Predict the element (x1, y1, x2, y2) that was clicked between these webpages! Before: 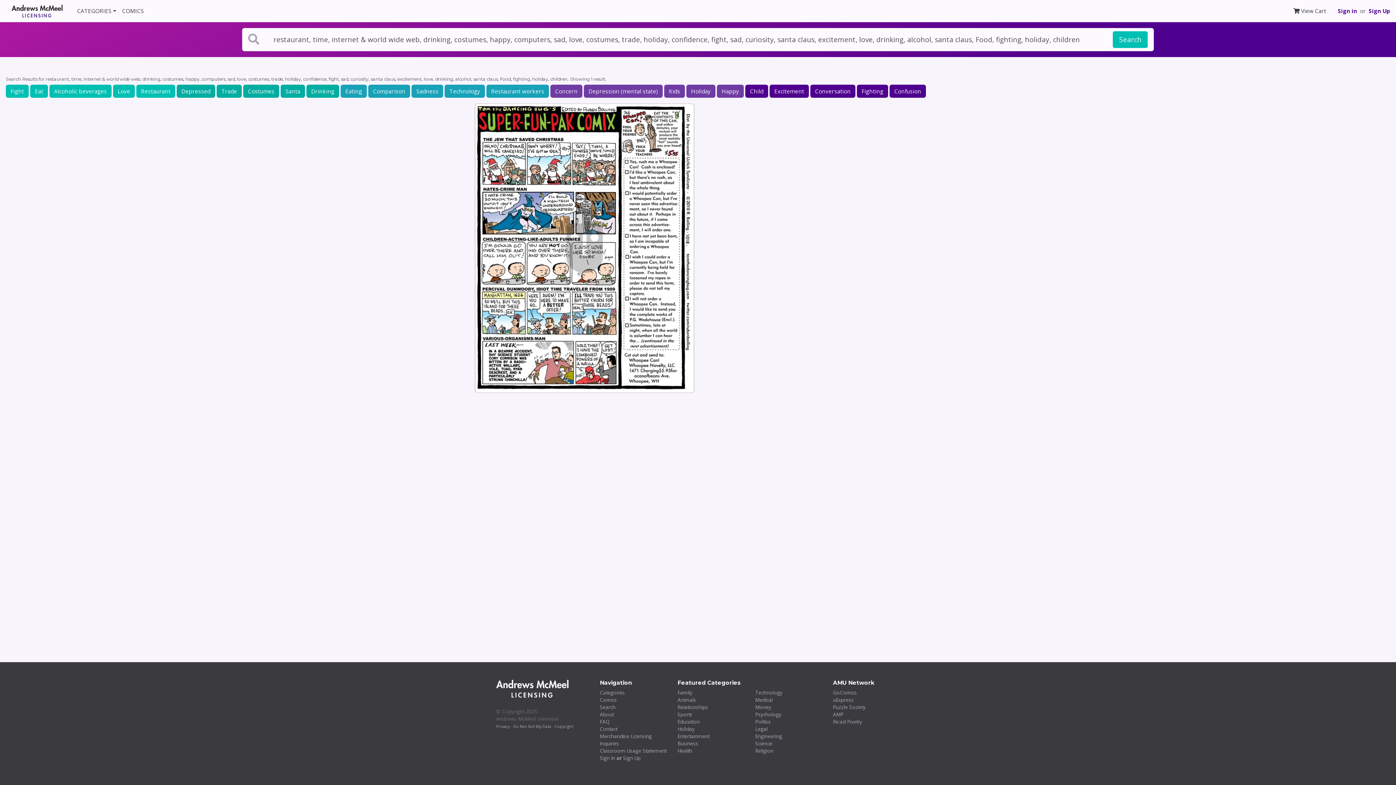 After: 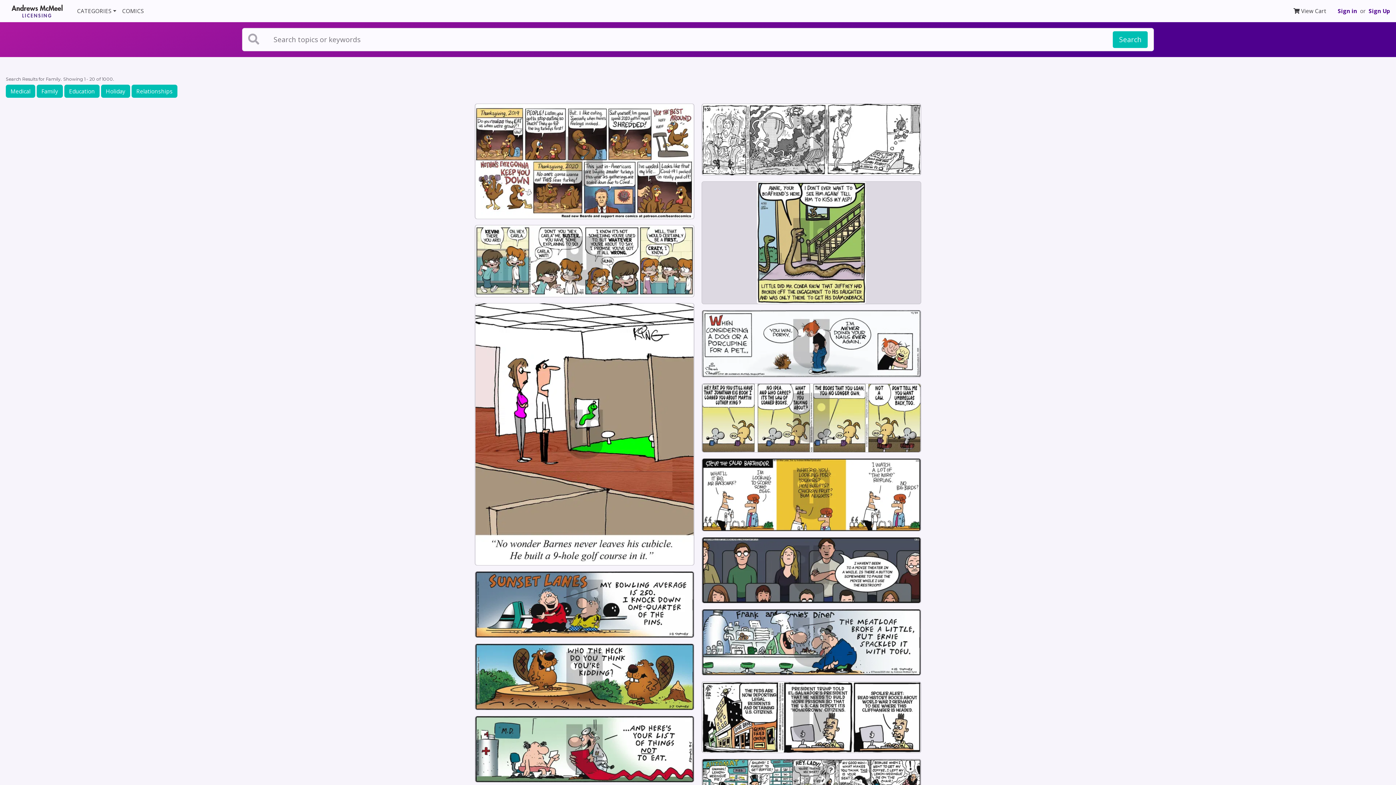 Action: bbox: (677, 689, 692, 696) label: Family